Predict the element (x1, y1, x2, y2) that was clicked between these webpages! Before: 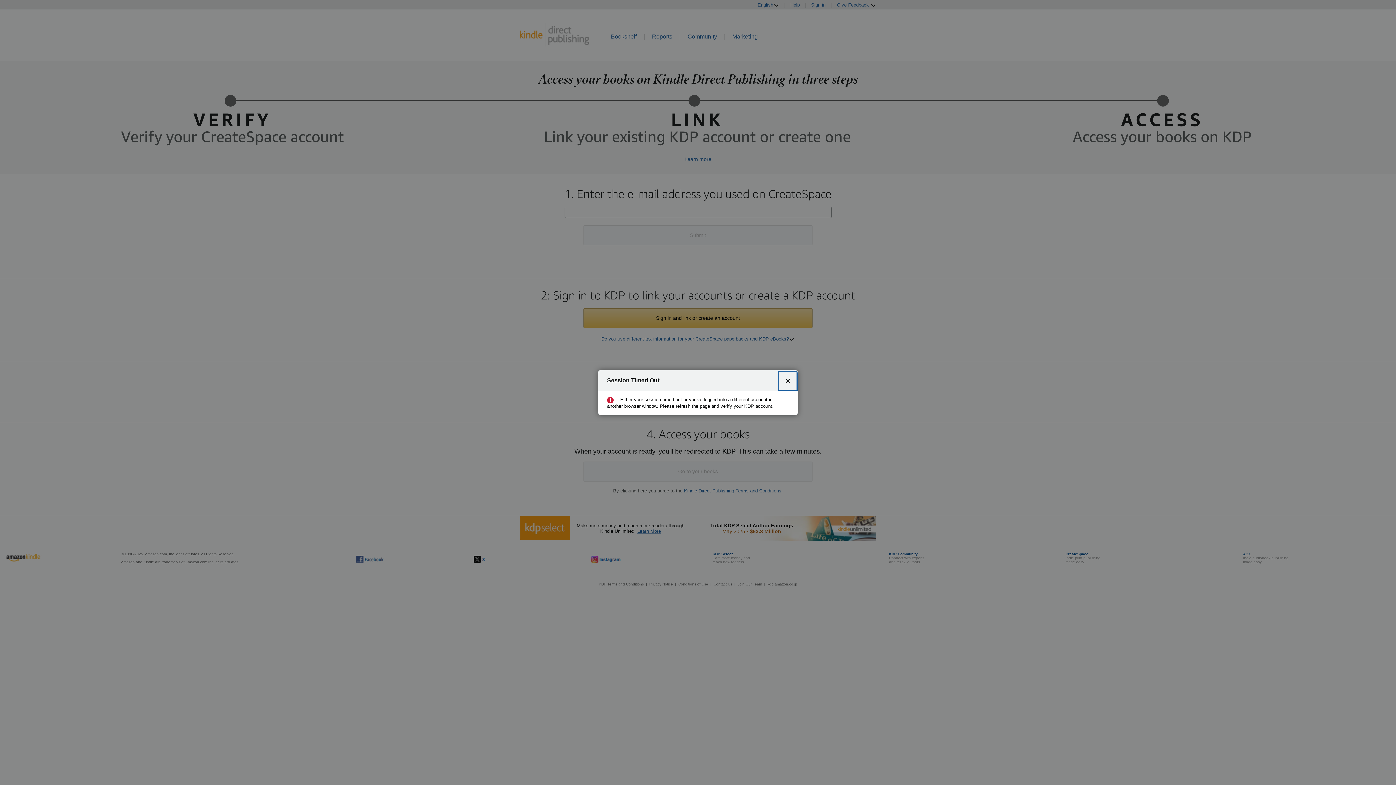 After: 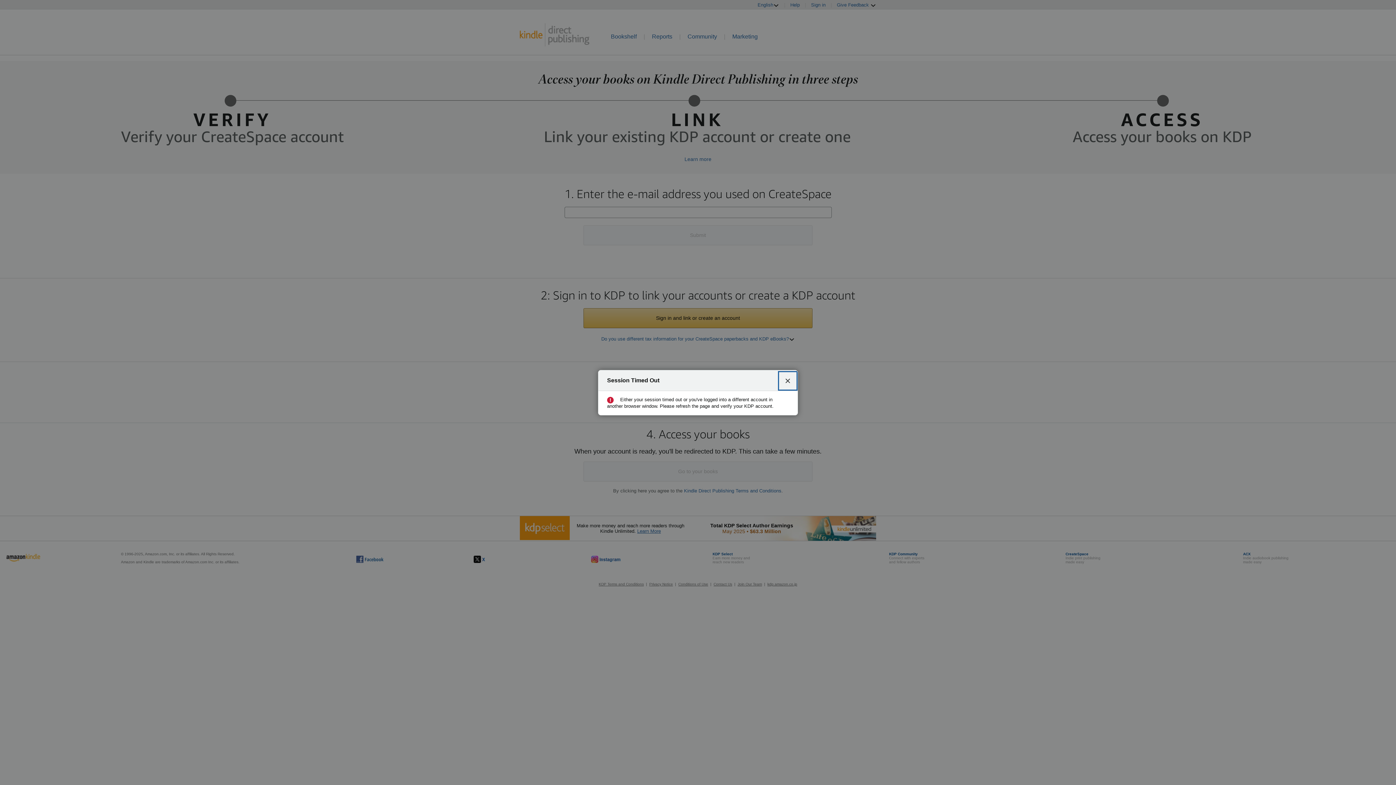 Action: bbox: (780, 372, 796, 388) label: Close